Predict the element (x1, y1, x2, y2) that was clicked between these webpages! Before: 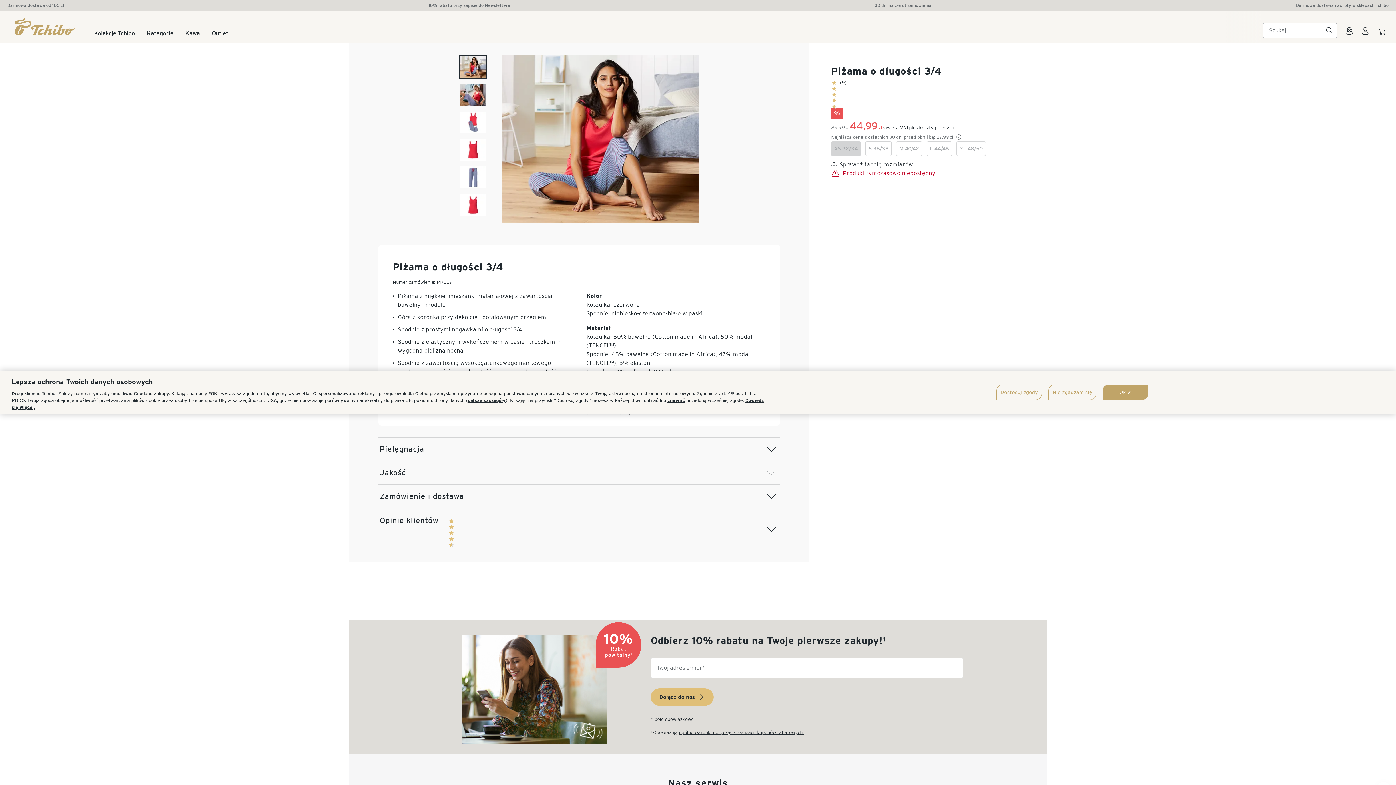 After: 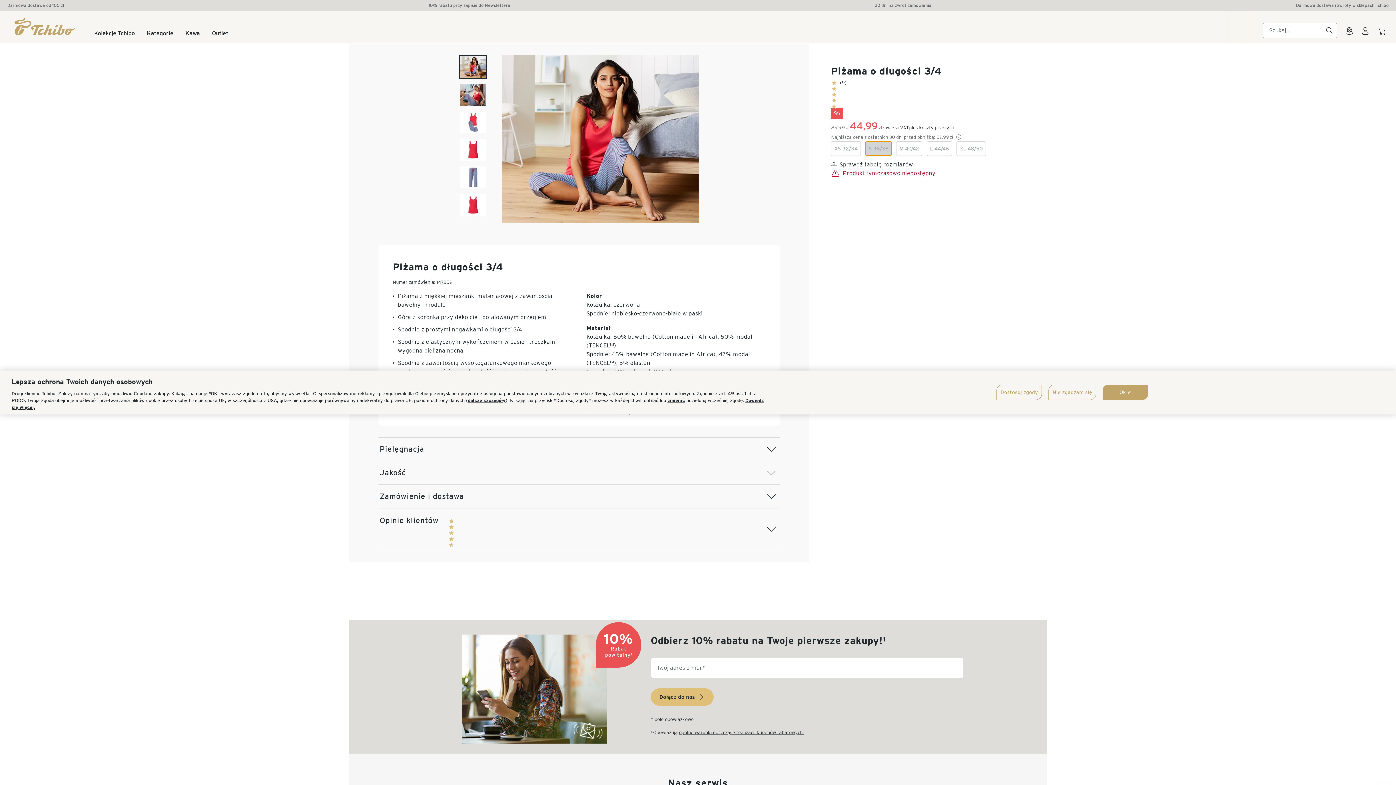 Action: label: S 36/38 bbox: (865, 141, 892, 156)